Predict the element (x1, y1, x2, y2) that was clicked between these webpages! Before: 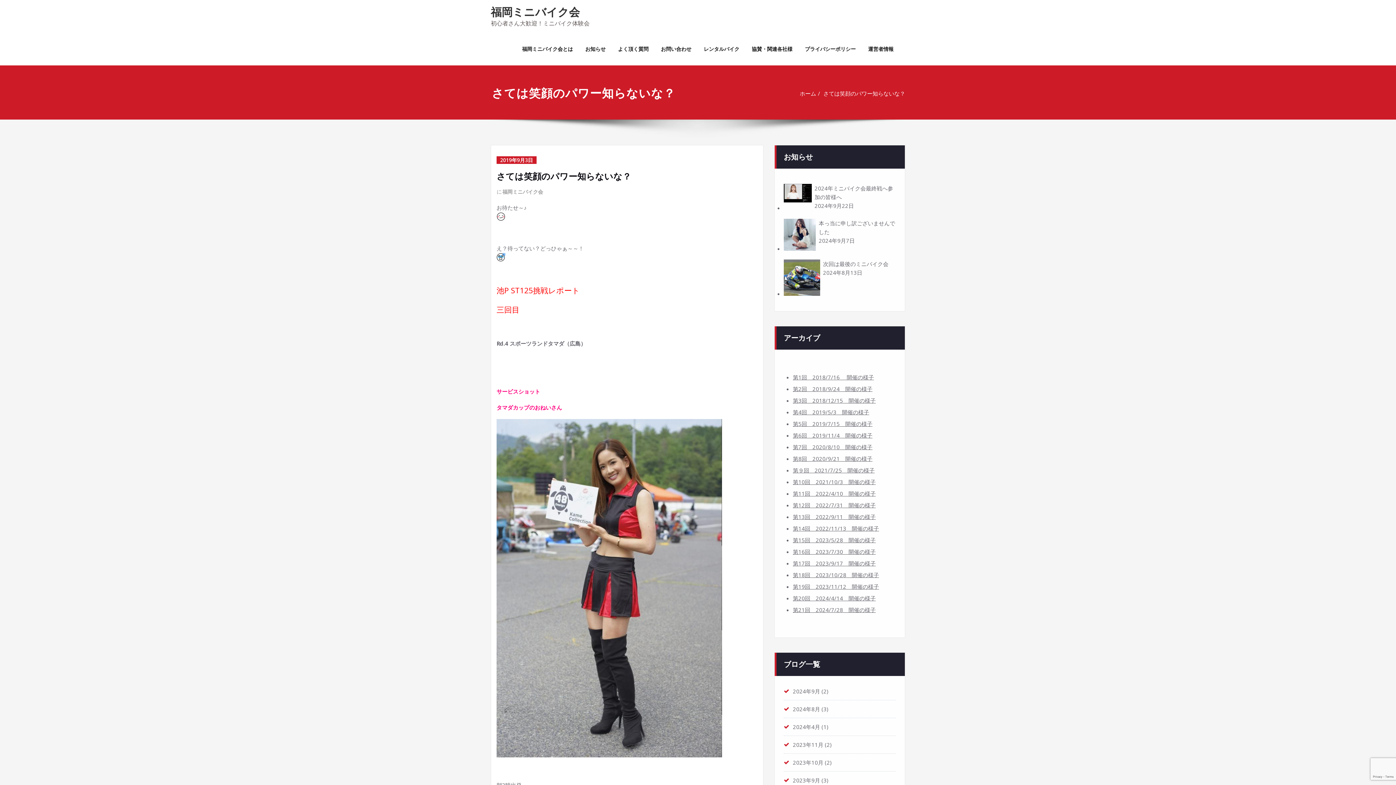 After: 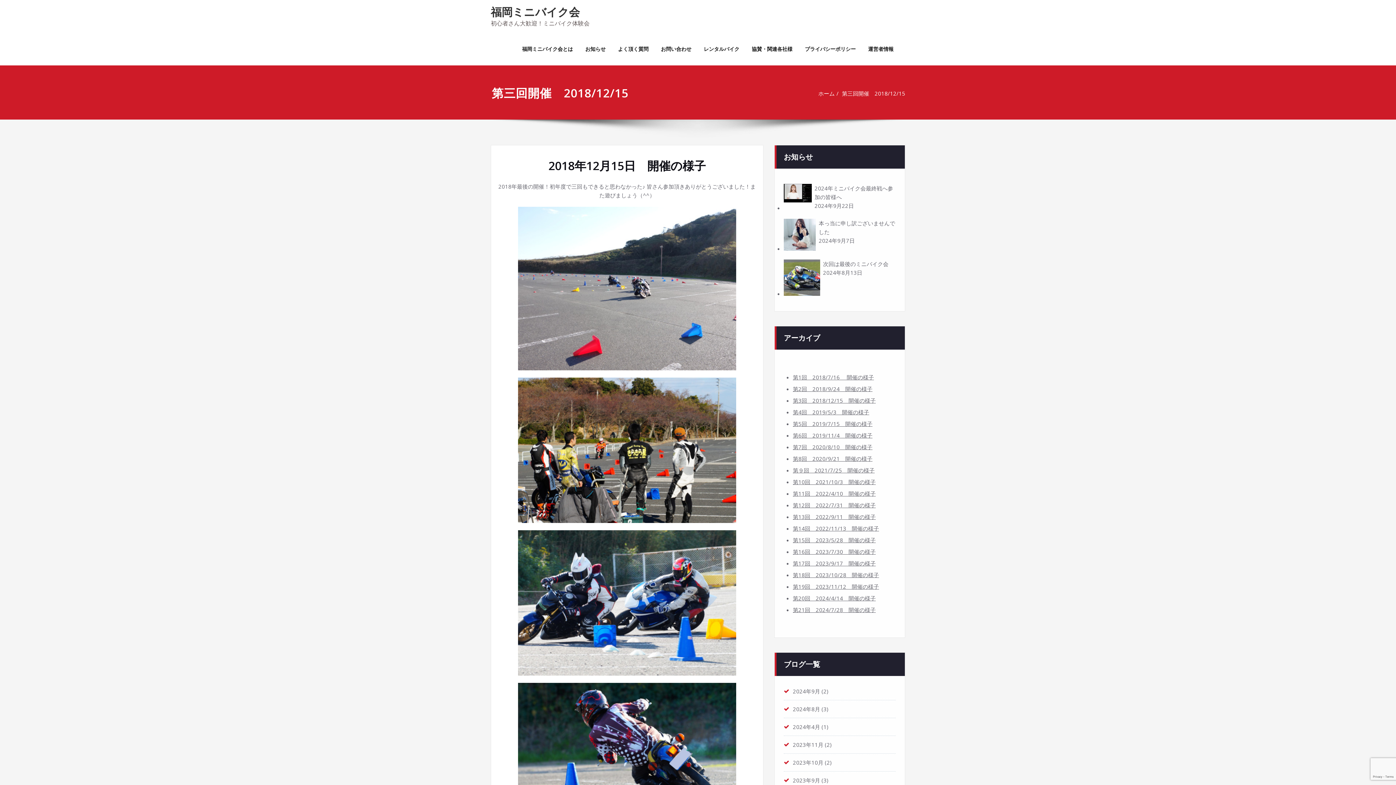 Action: bbox: (793, 397, 876, 404) label: 第3回　2018/12/15　開催の様子